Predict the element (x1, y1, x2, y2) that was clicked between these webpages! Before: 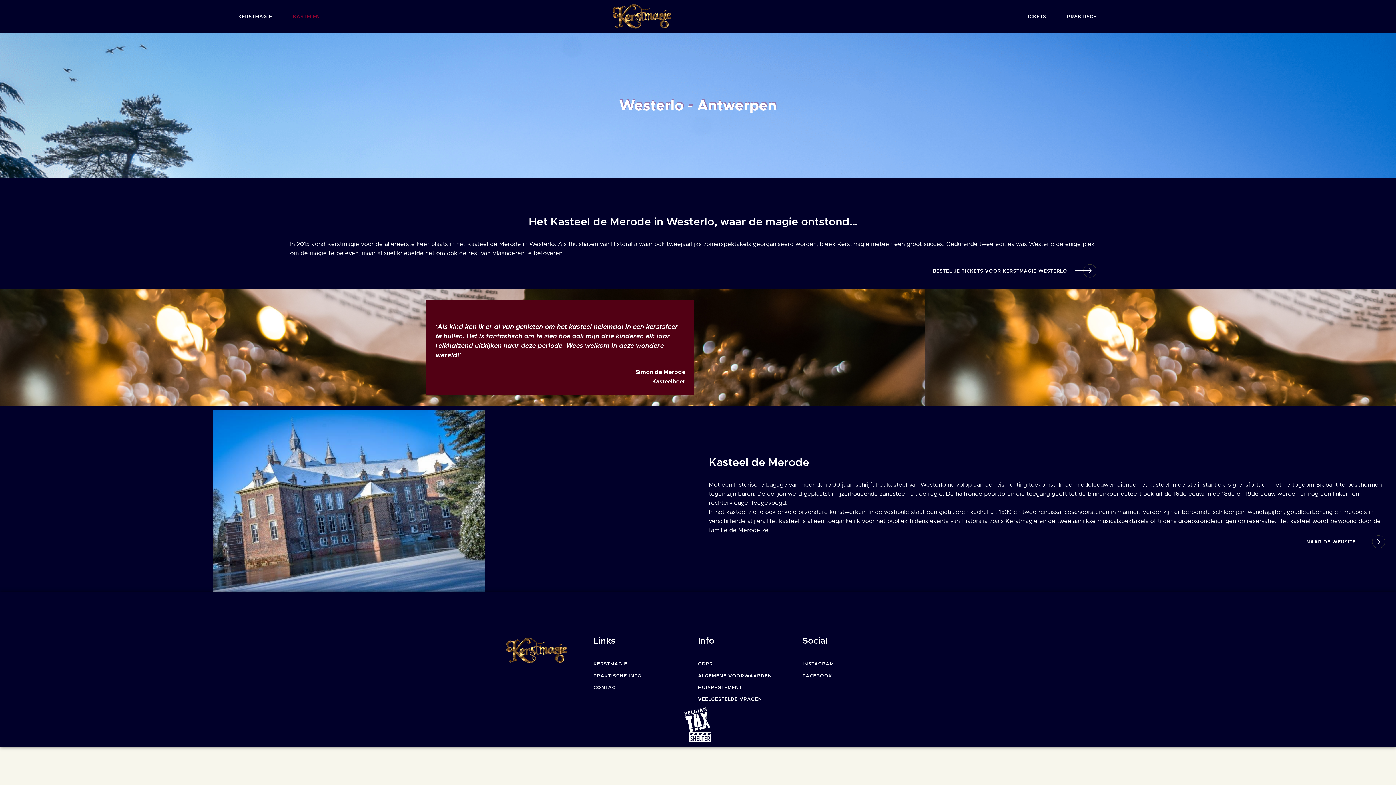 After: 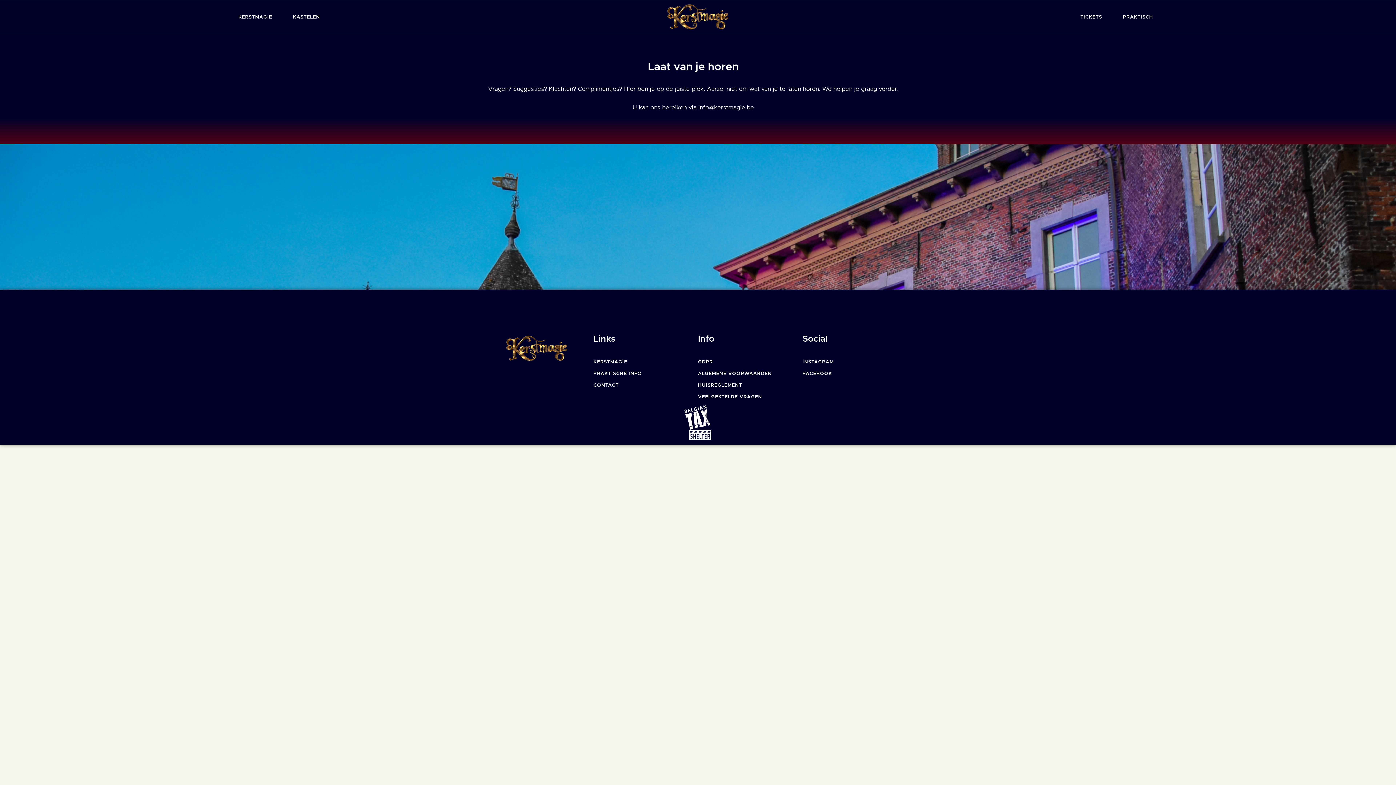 Action: label: CONTACT bbox: (593, 683, 618, 692)